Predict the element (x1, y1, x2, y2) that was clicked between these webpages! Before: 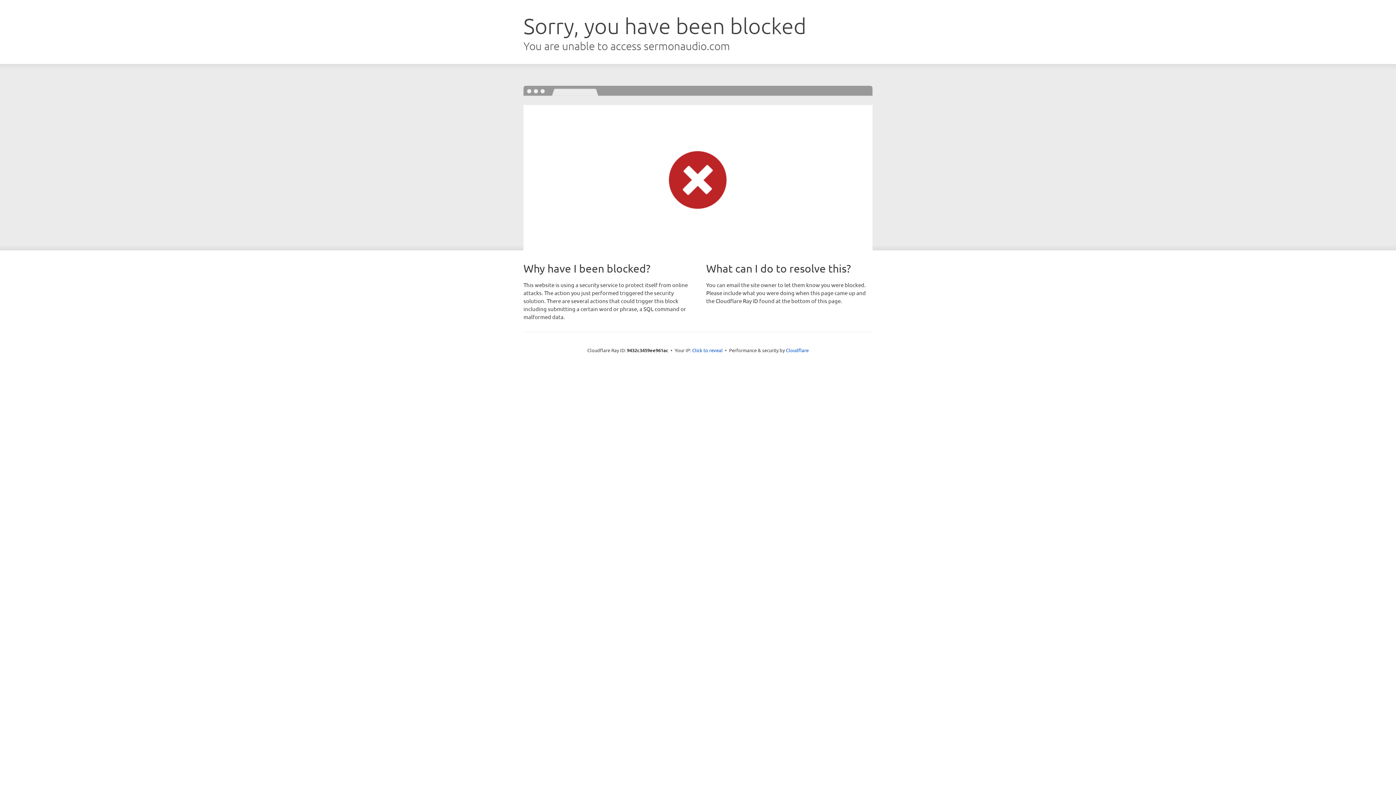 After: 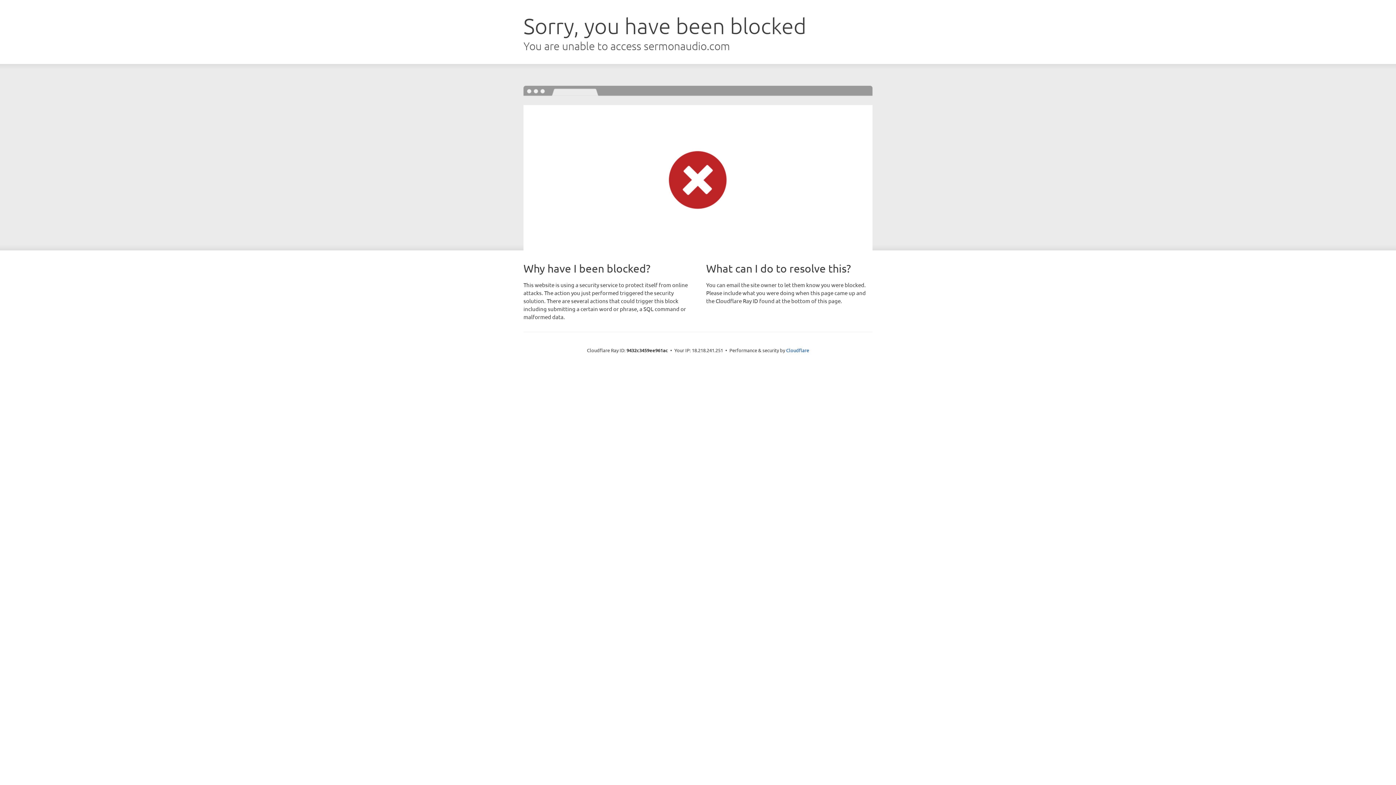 Action: label: Click to reveal bbox: (692, 346, 722, 353)